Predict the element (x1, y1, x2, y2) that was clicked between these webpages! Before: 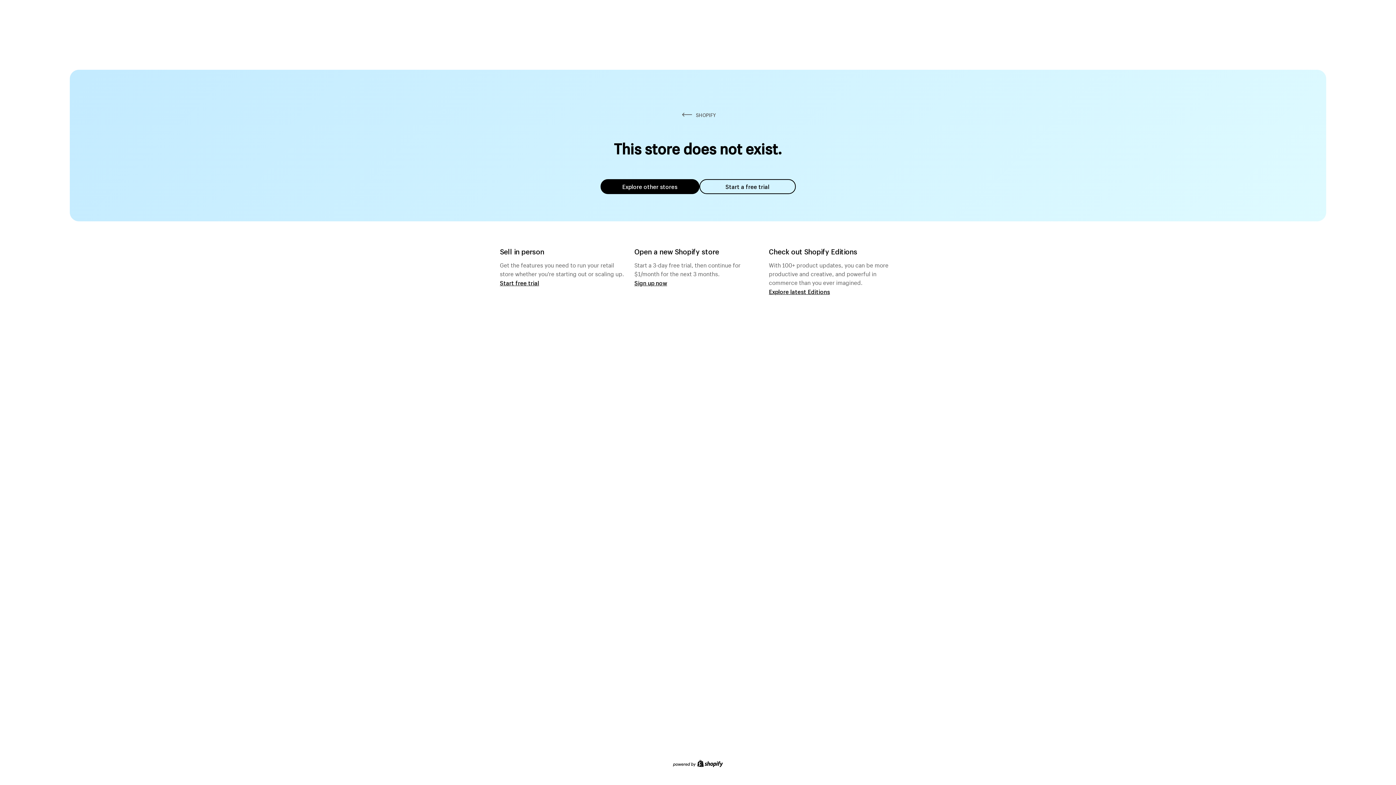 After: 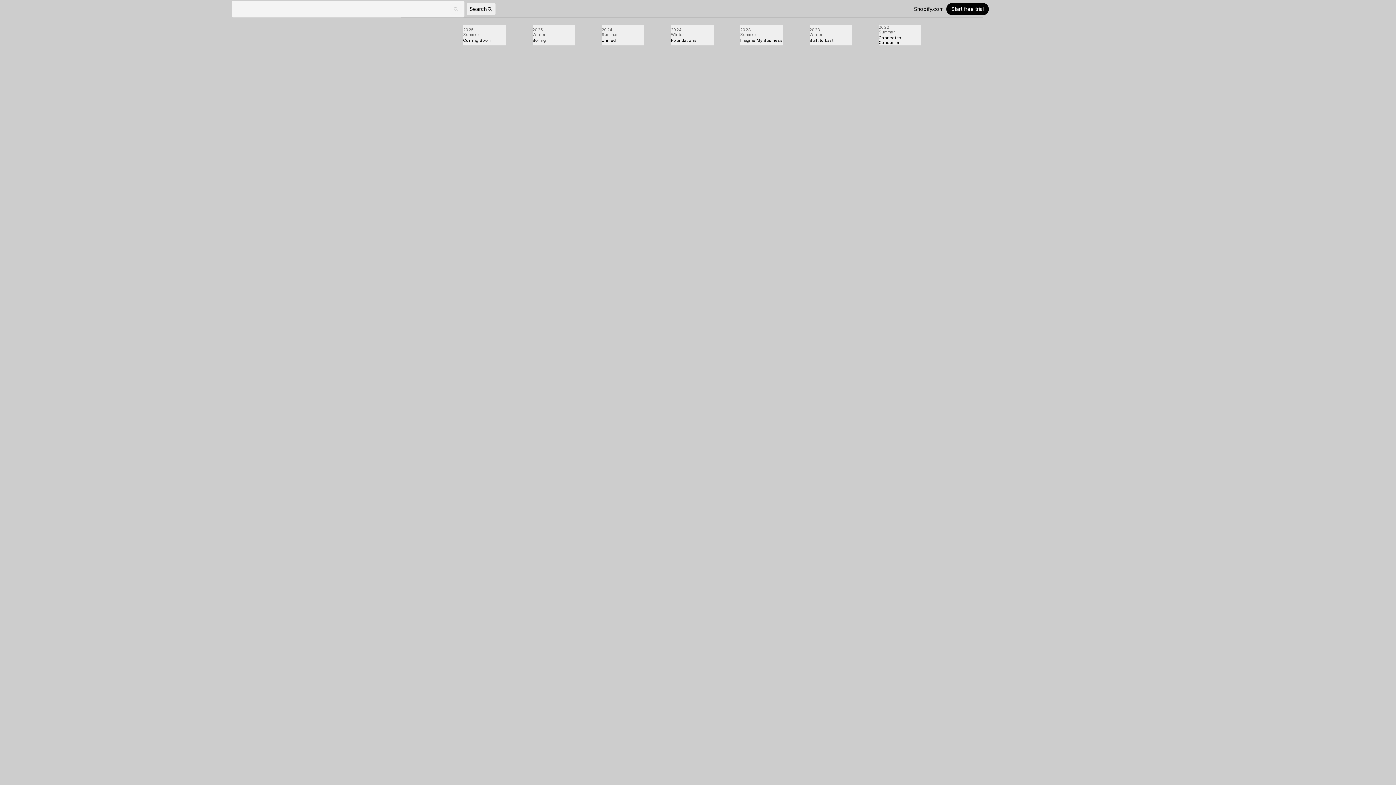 Action: label: Explore latest Editions bbox: (769, 287, 830, 295)